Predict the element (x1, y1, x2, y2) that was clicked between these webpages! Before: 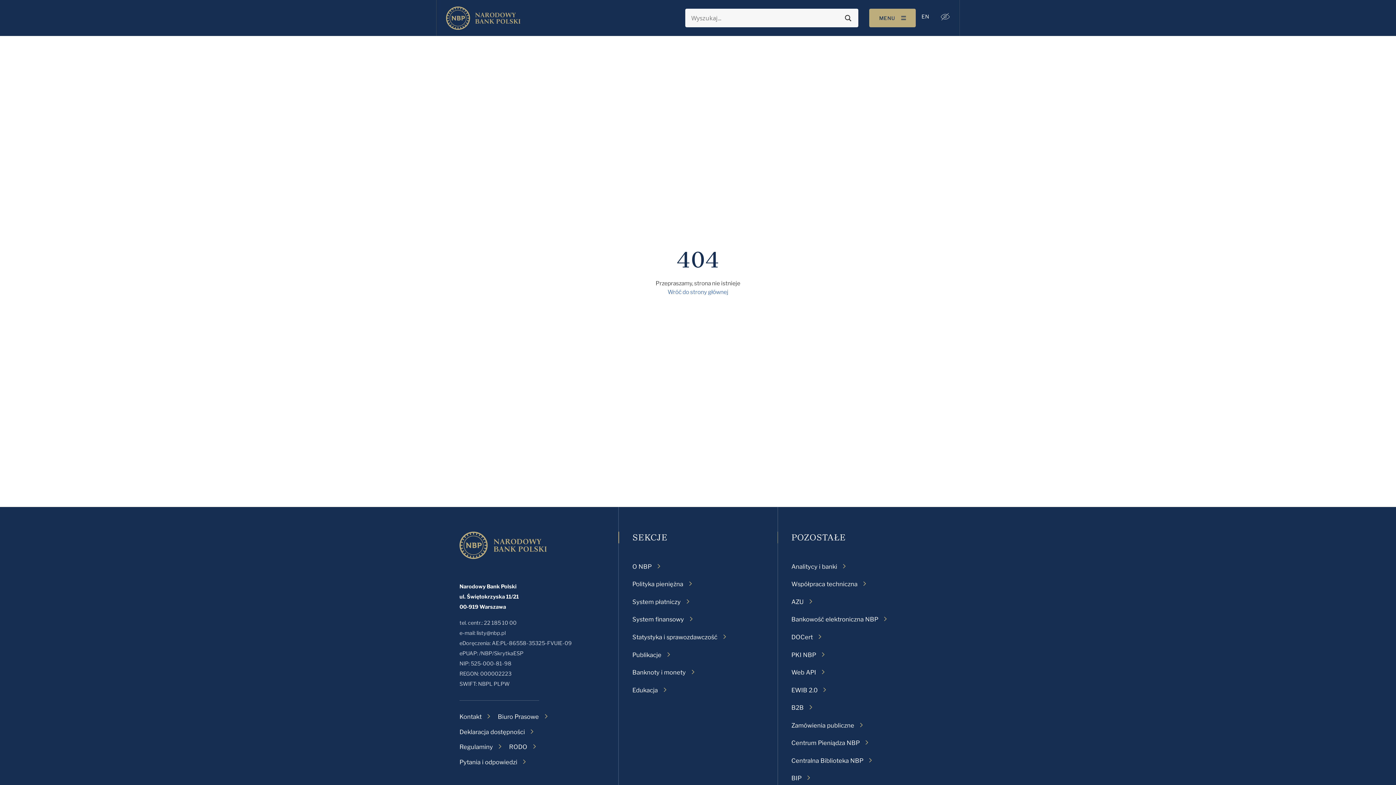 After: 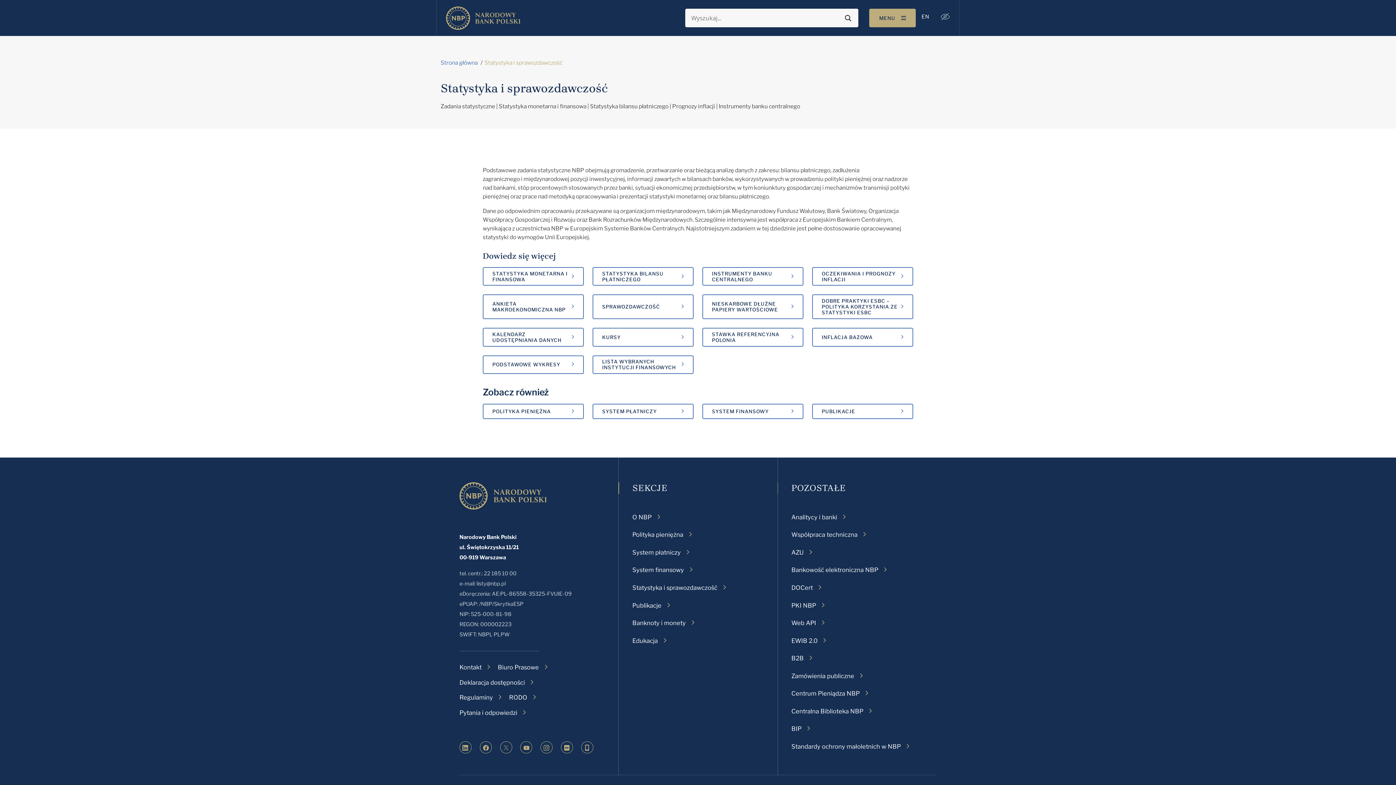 Action: label: Statystyka i sprawozdawczość bbox: (632, 633, 726, 641)